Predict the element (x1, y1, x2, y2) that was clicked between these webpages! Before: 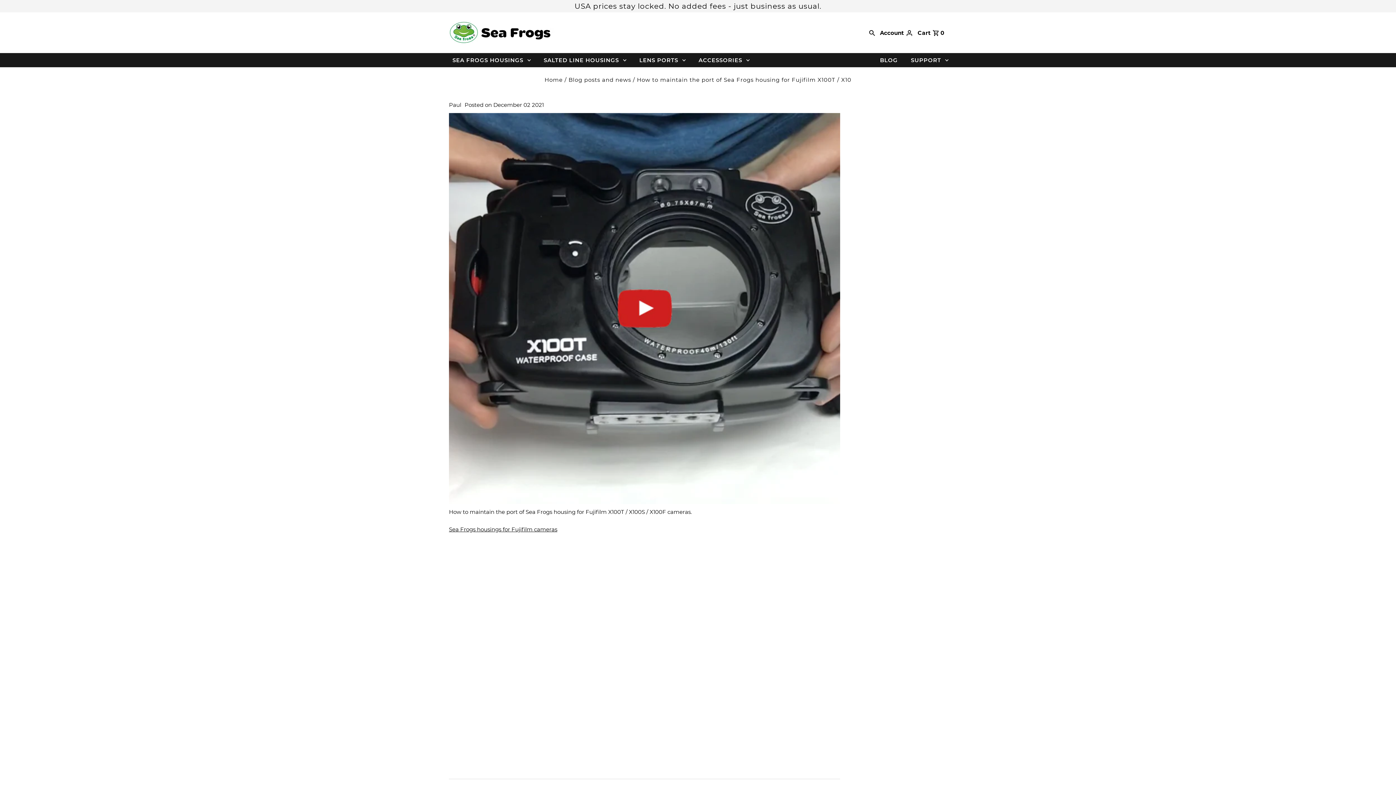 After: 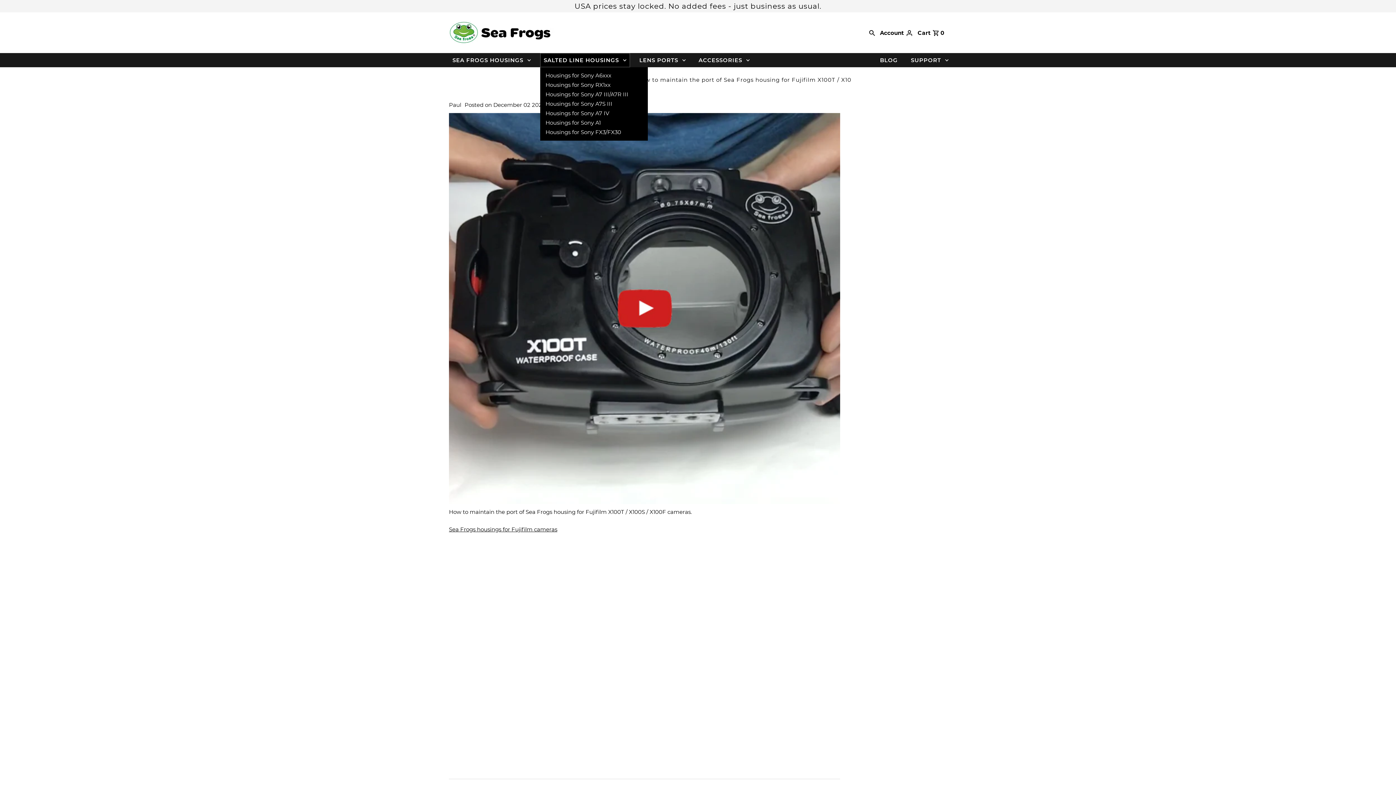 Action: label: SALTED LINE HOUSINGS bbox: (540, 53, 630, 67)